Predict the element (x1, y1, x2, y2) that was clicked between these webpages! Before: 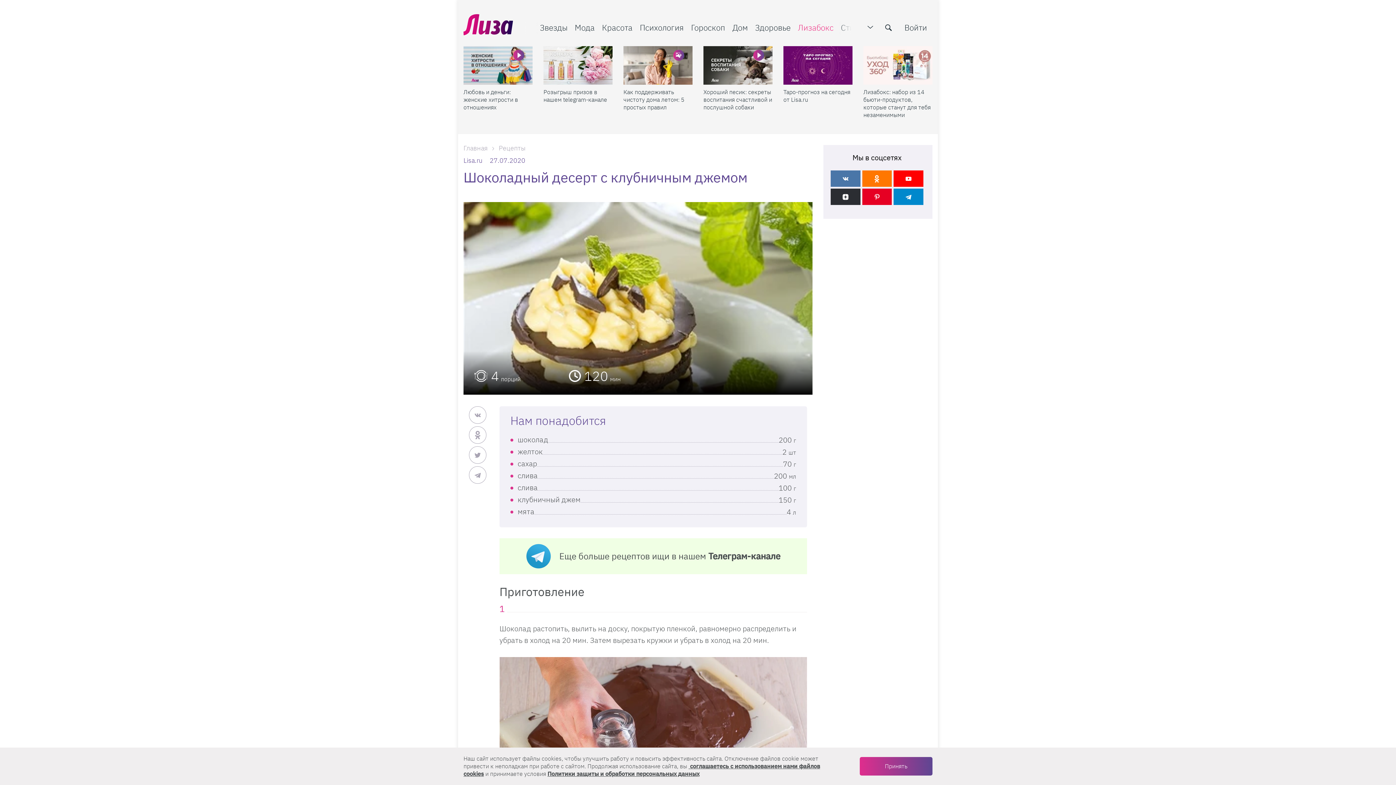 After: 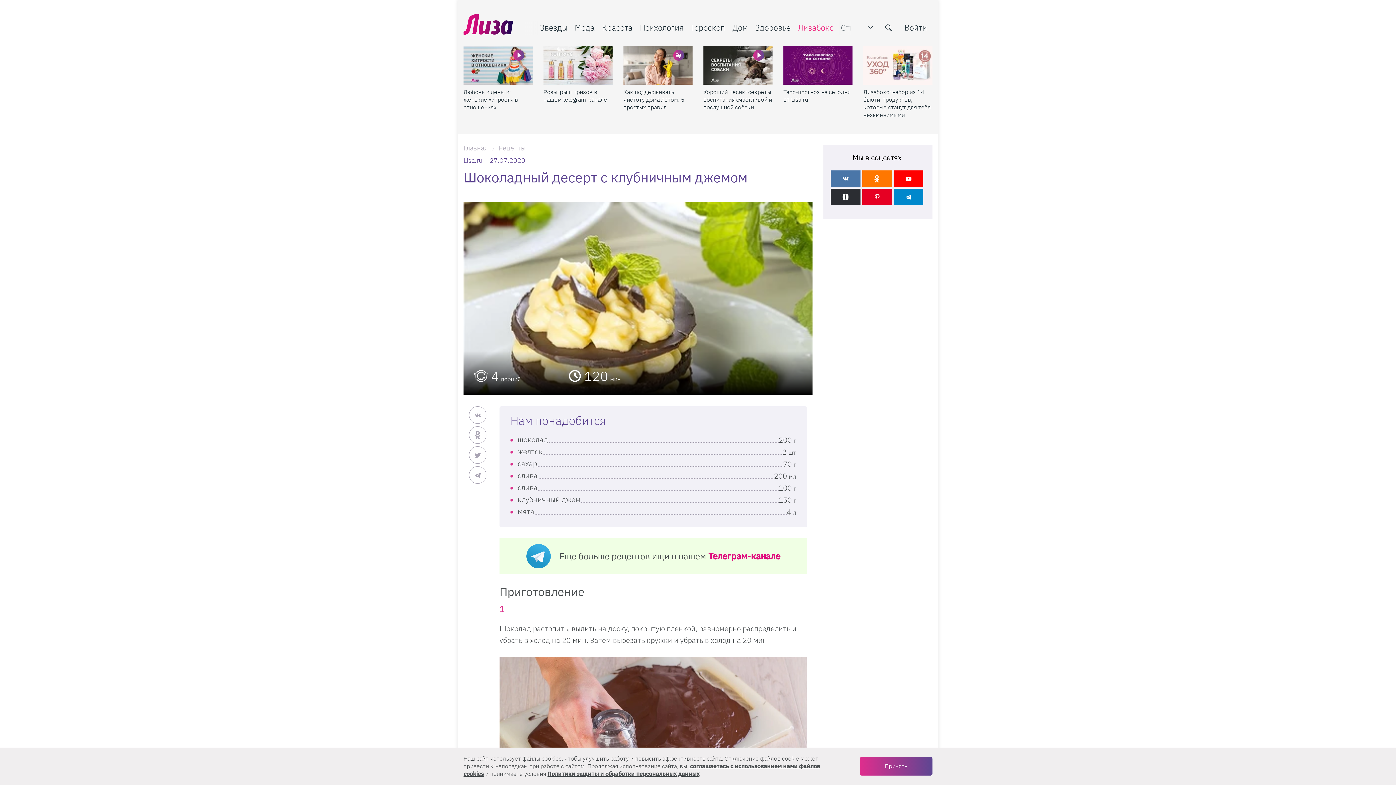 Action: bbox: (708, 550, 780, 562) label: Телеграм-канале